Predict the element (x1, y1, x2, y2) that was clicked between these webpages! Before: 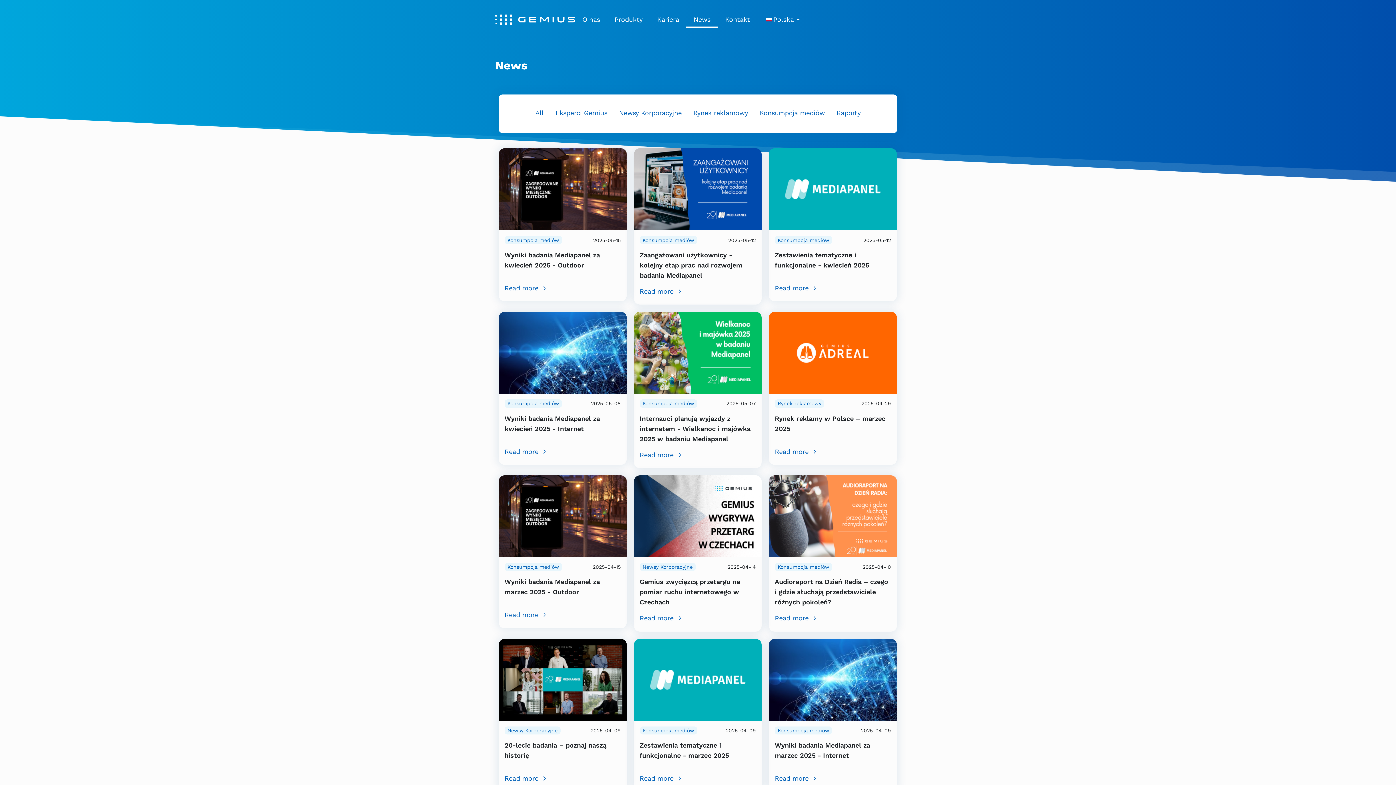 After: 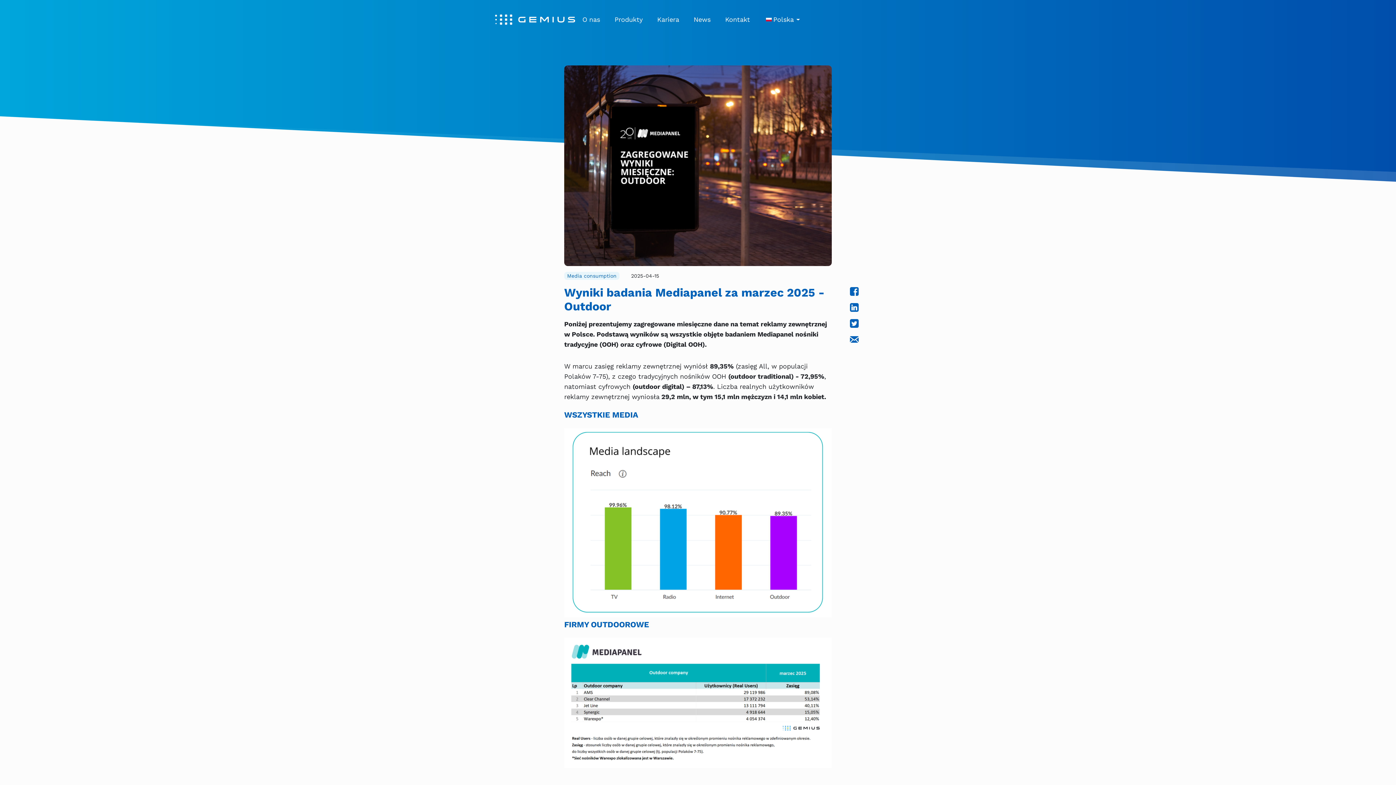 Action: bbox: (498, 511, 626, 519)